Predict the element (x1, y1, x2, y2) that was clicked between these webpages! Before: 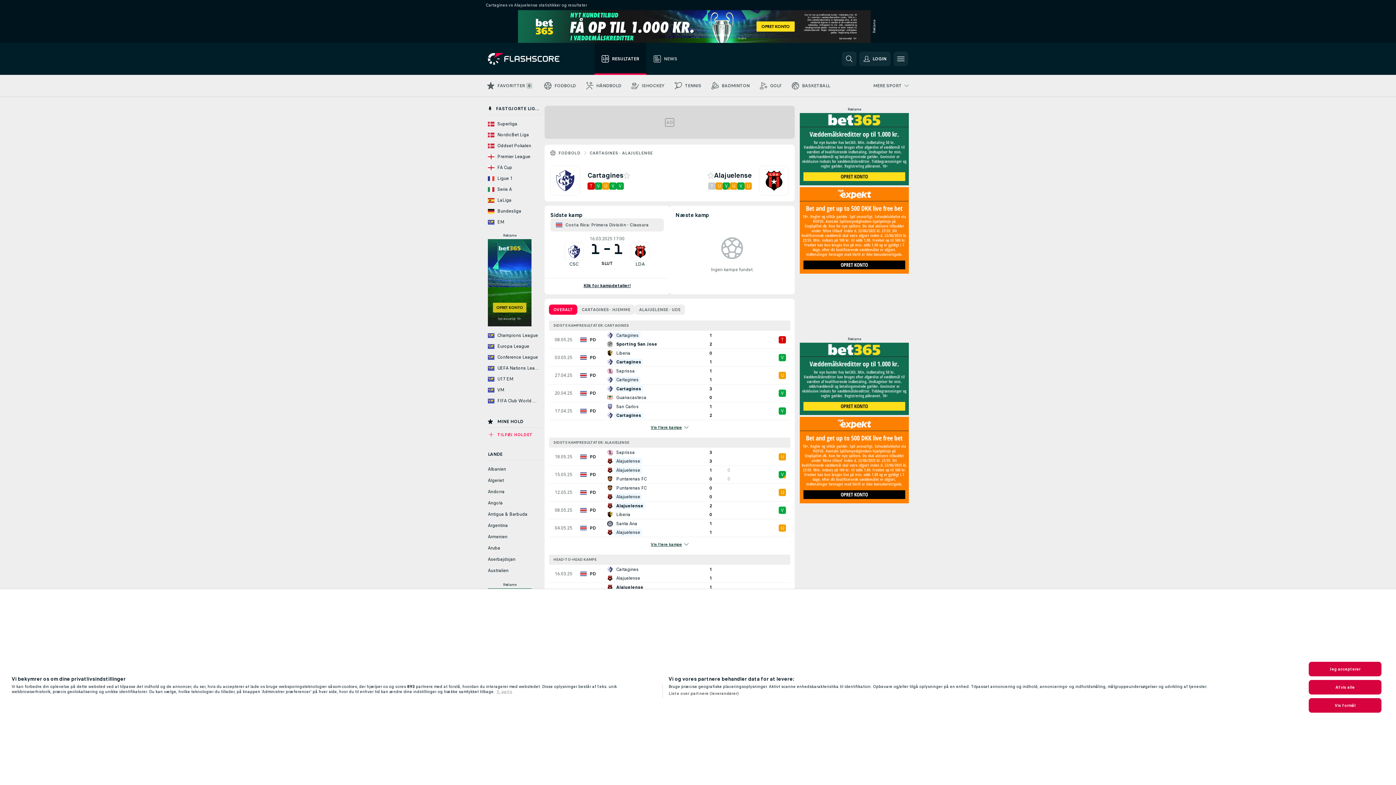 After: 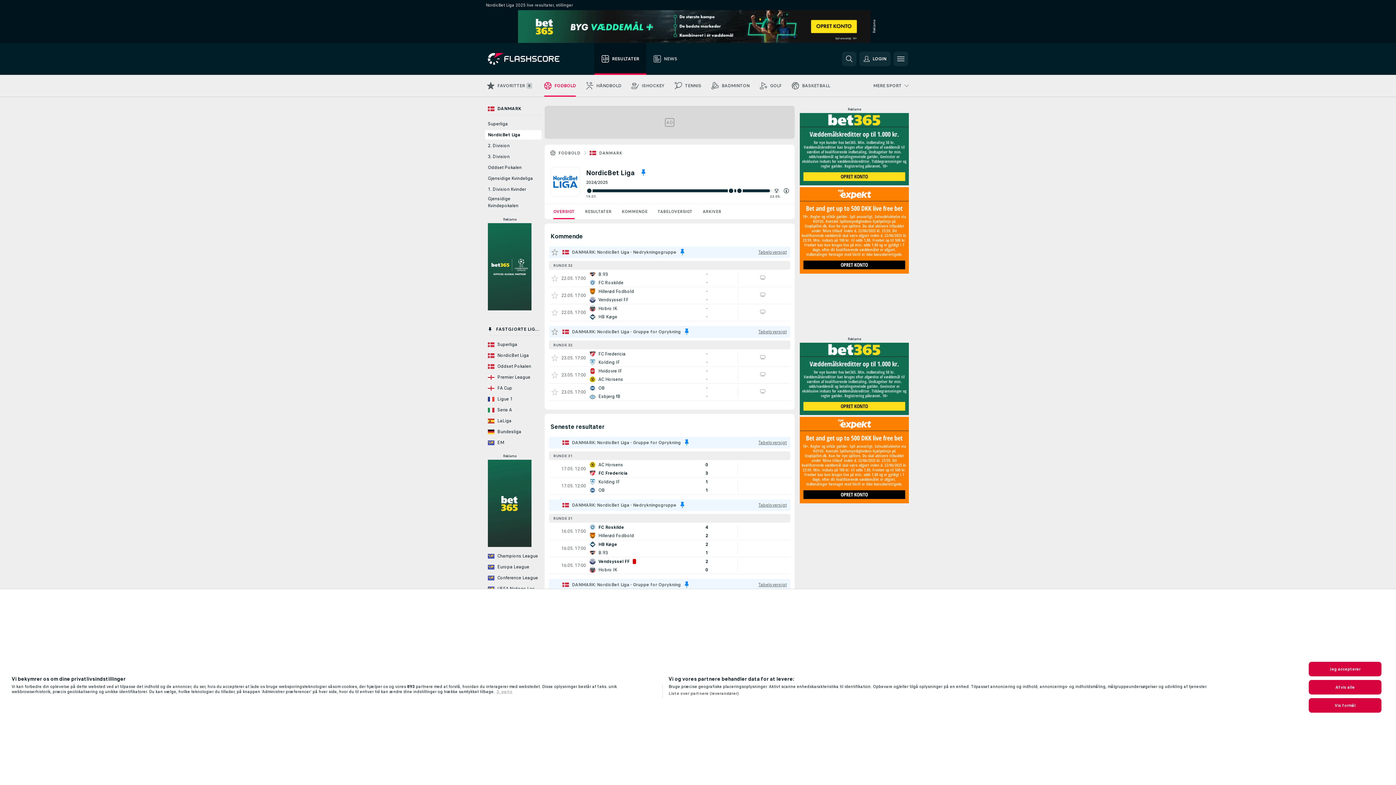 Action: bbox: (485, 130, 541, 139) label: NordicBet Liga